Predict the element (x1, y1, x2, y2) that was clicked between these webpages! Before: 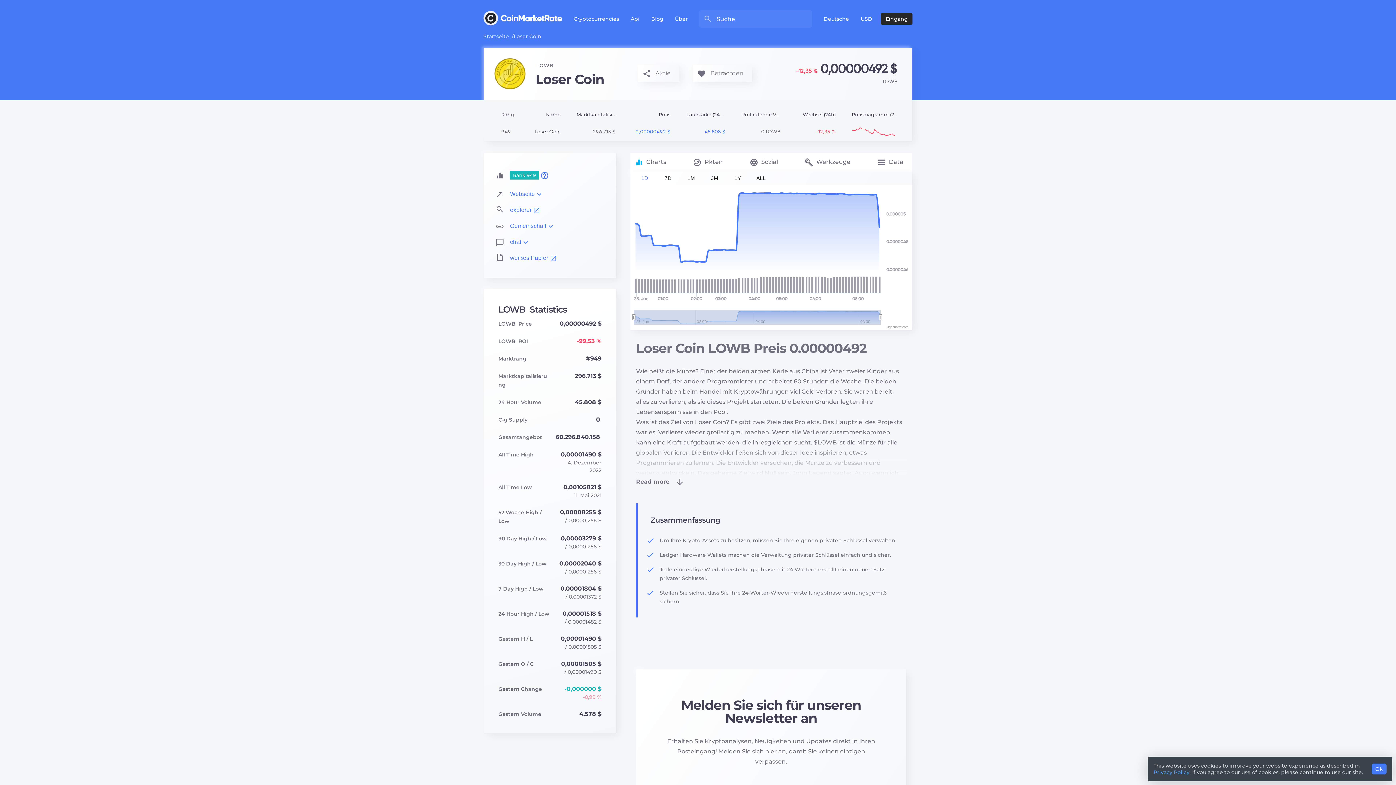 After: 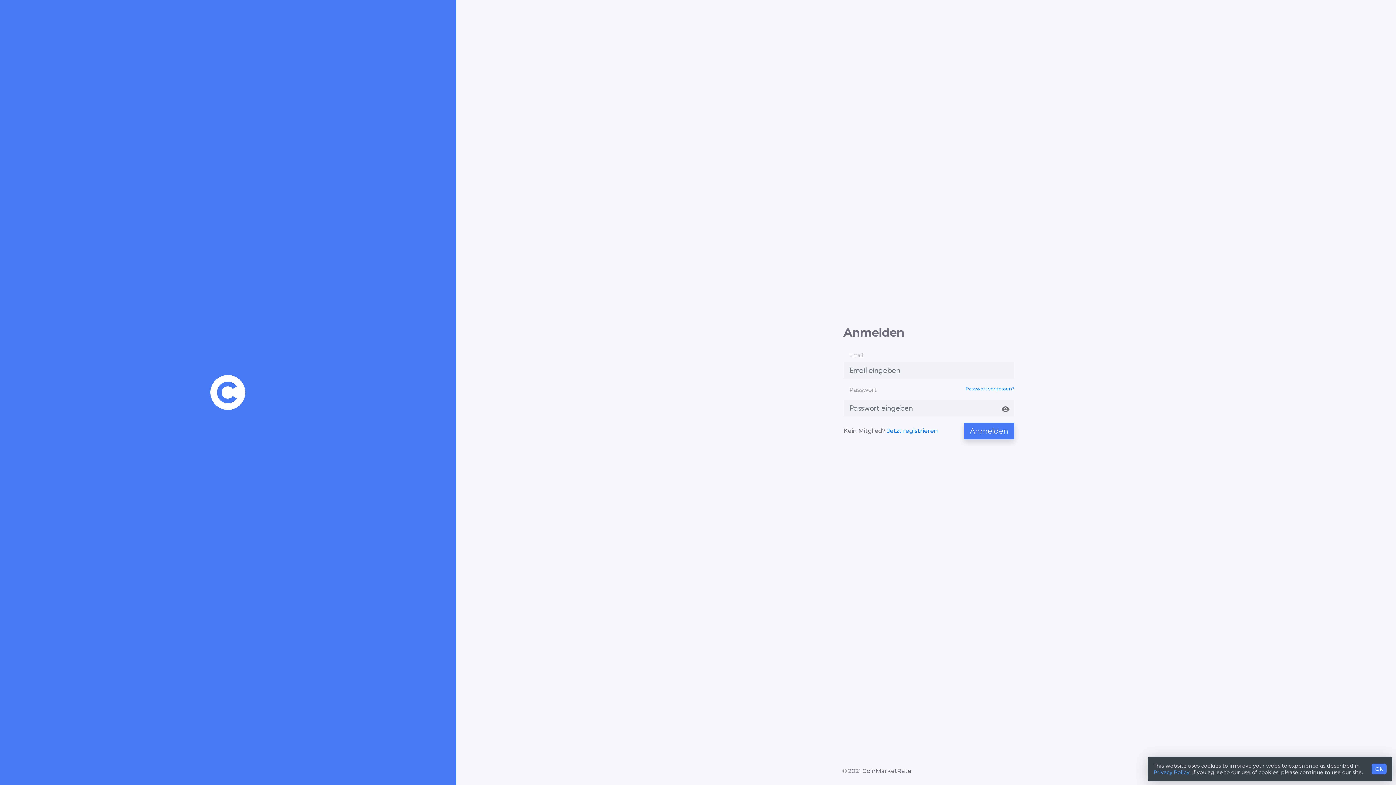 Action: label: Eingang bbox: (881, 13, 912, 24)